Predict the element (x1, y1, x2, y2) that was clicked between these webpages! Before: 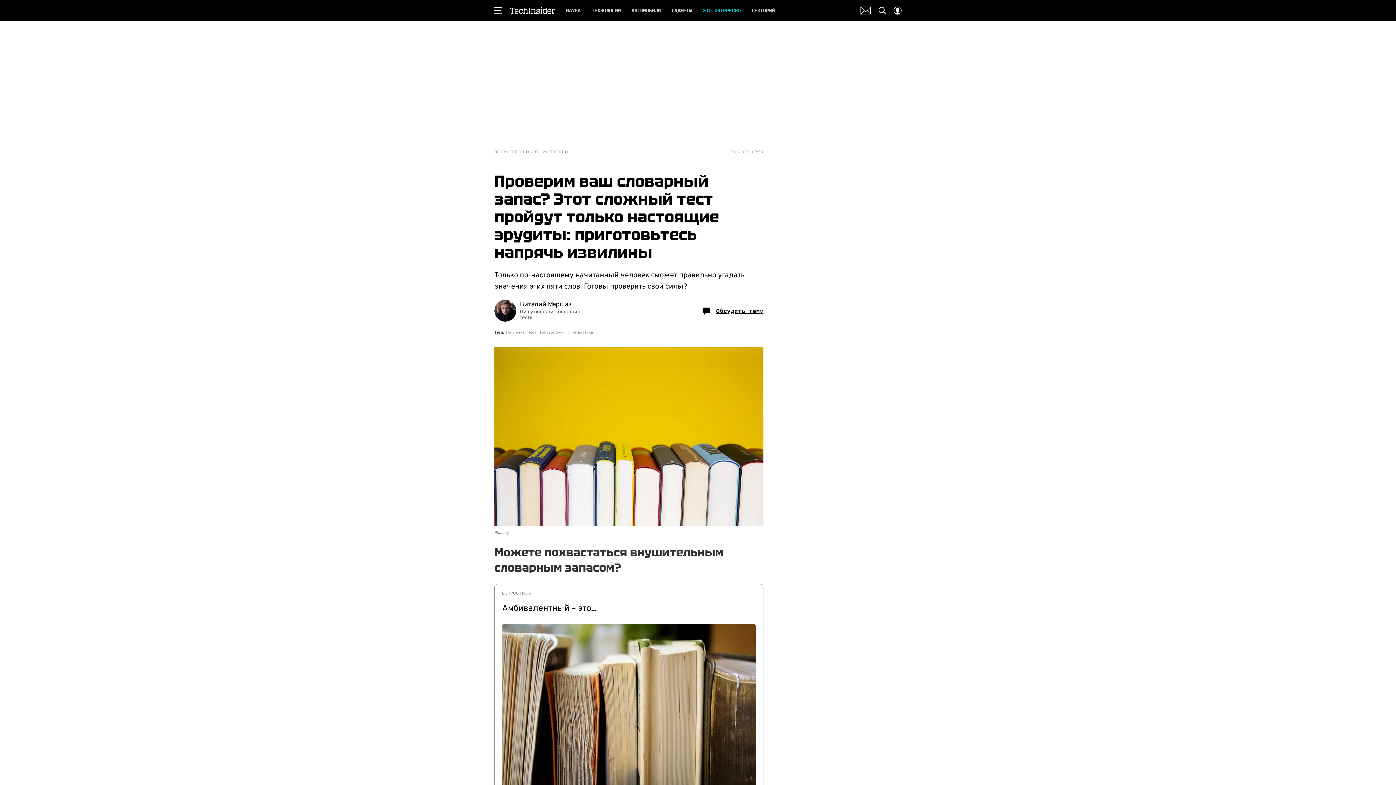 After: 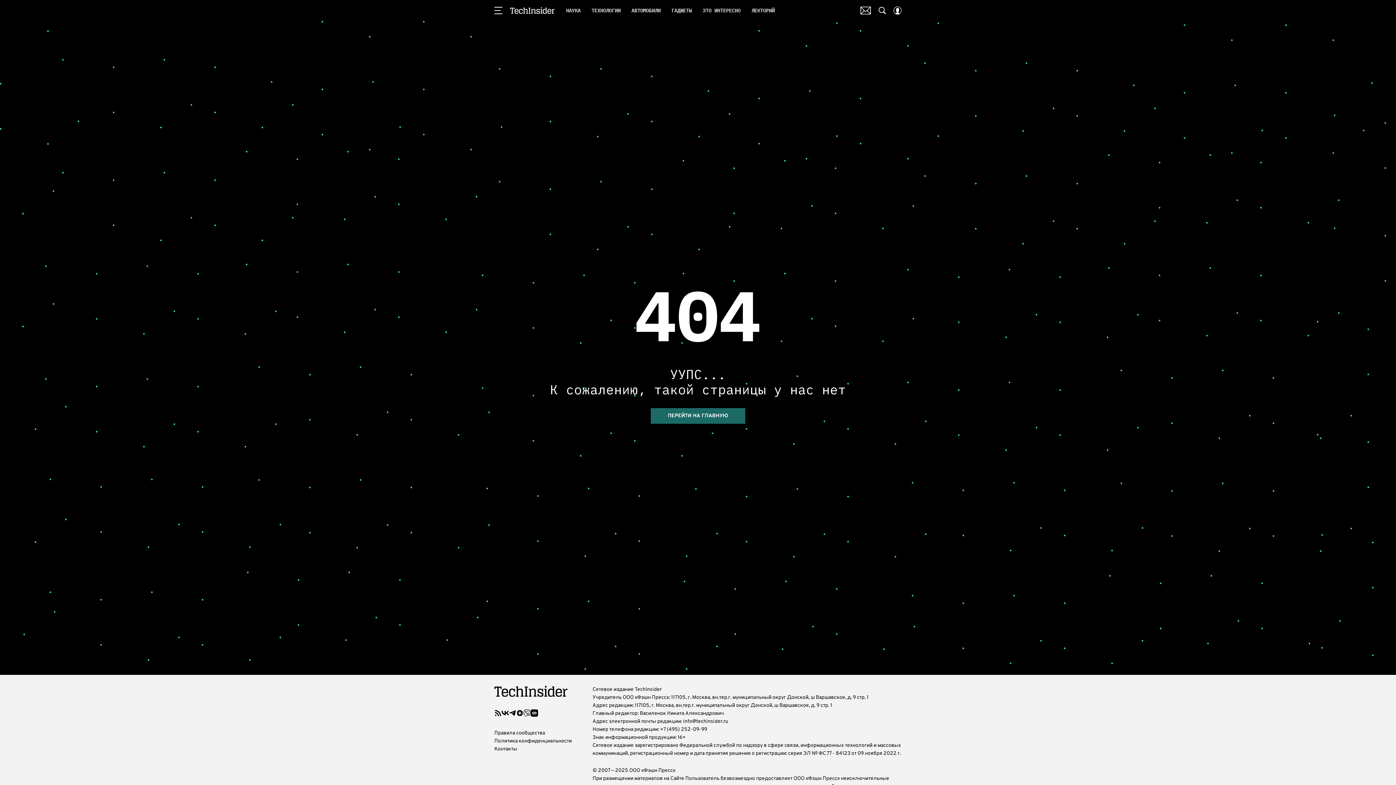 Action: bbox: (506, 329, 524, 336) label: Нетленка